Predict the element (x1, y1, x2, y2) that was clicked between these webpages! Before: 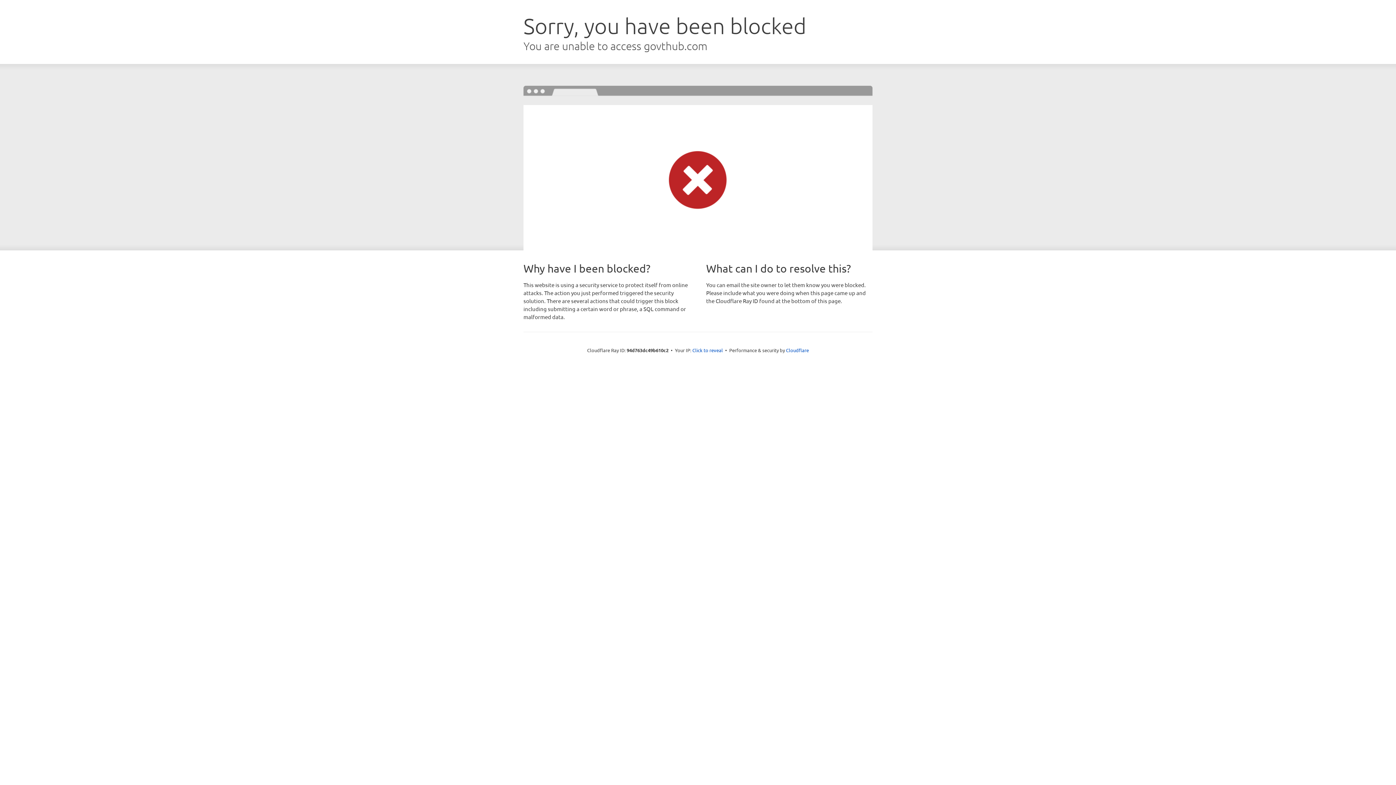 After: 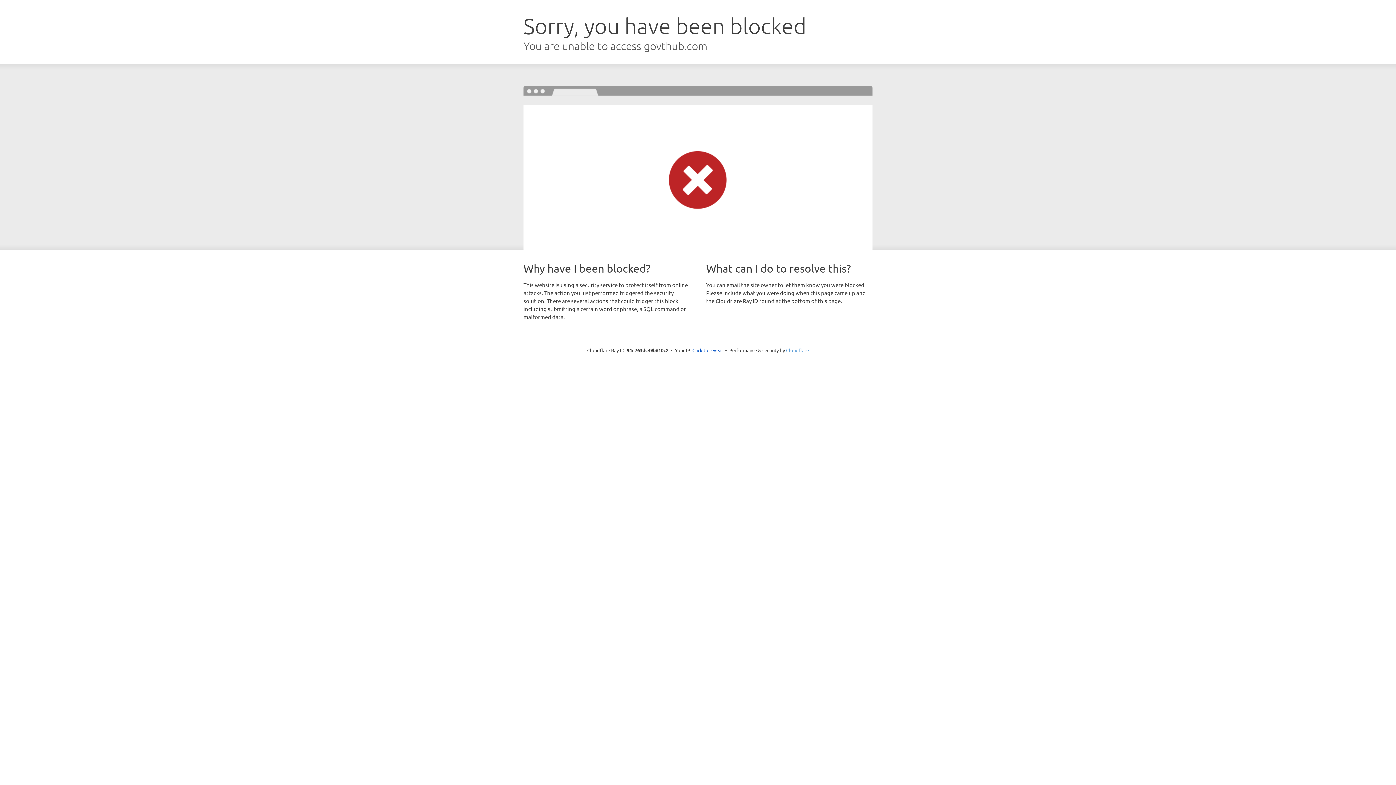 Action: bbox: (786, 347, 809, 353) label: Cloudflare